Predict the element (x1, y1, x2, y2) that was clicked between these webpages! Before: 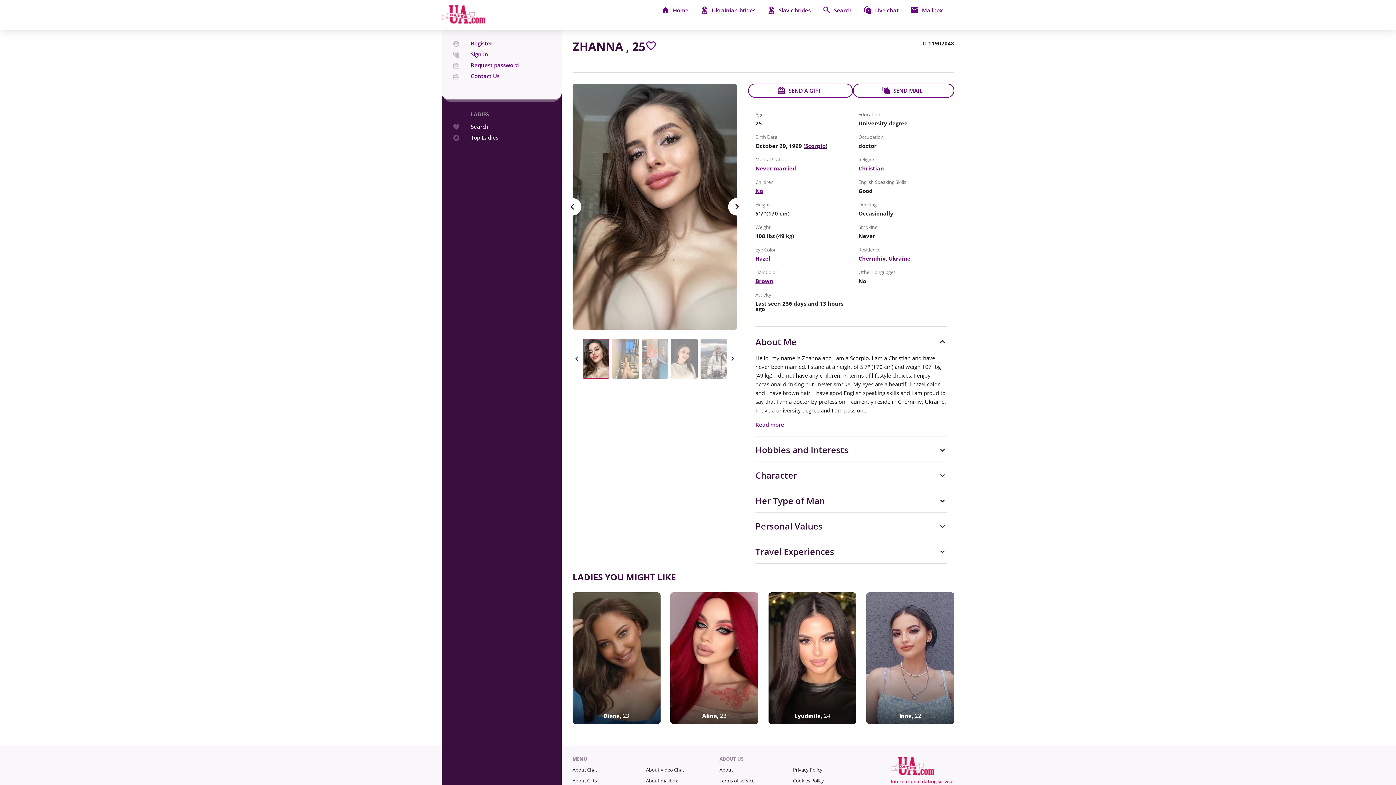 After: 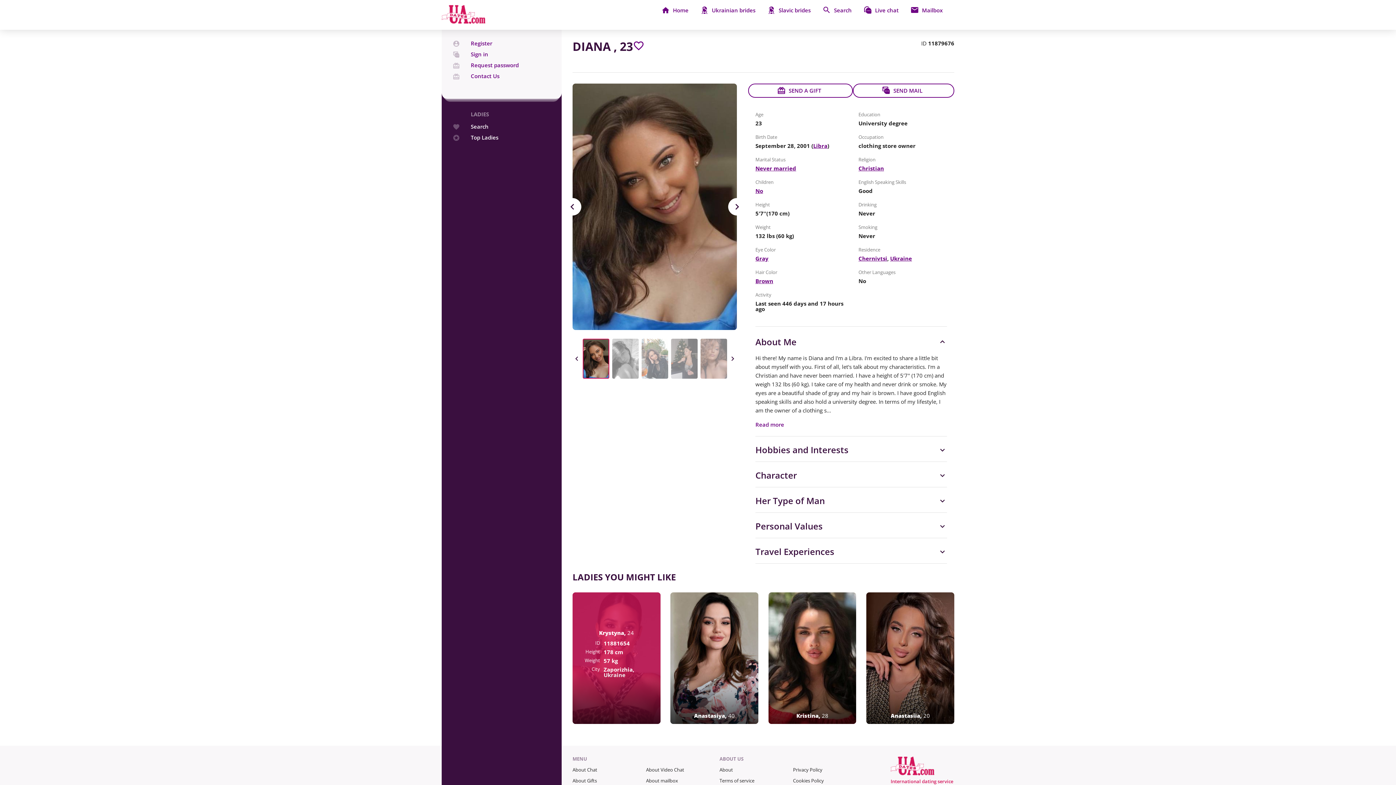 Action: label: Diana, 23
ID11879676
Height170 cm
Weight60 kg
CityChernivtsi, Ukraine bbox: (572, 592, 660, 724)